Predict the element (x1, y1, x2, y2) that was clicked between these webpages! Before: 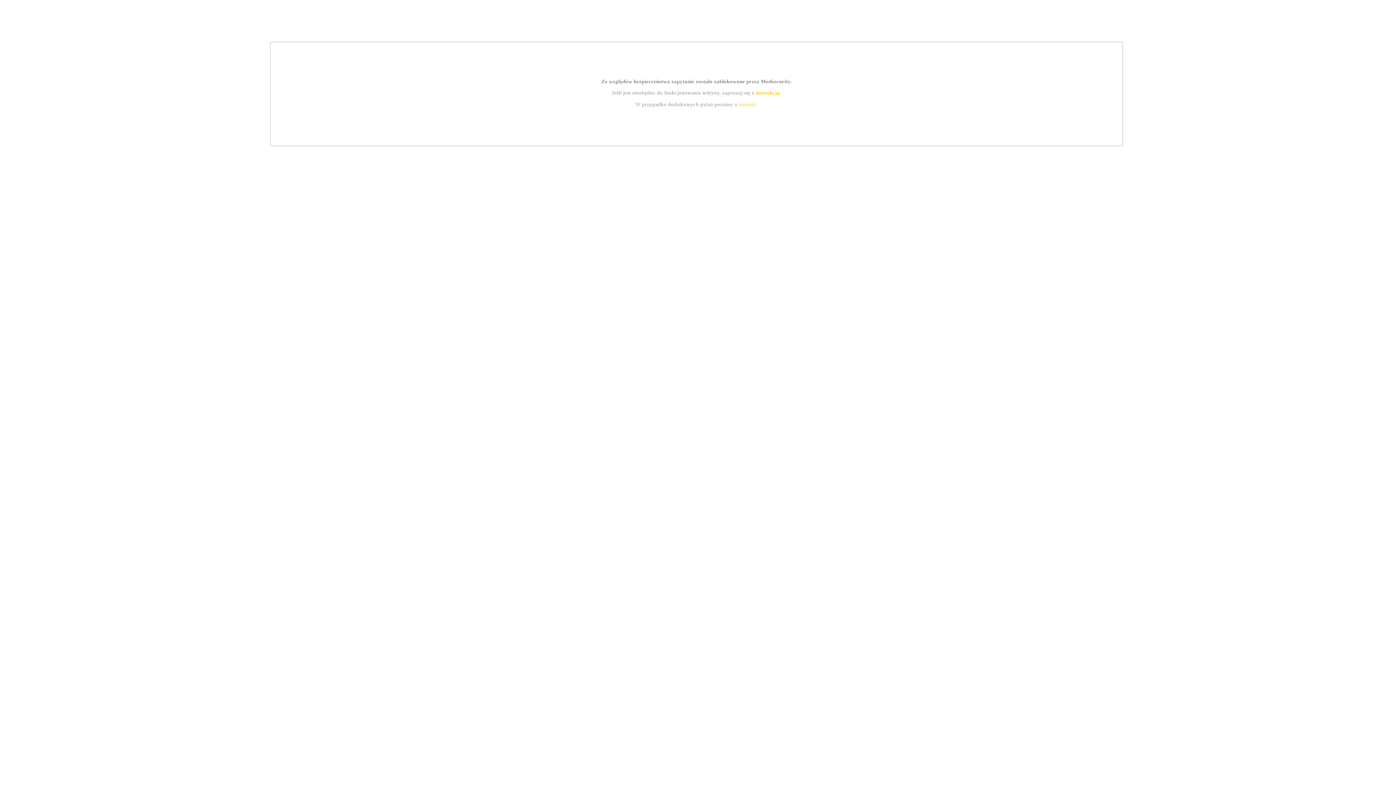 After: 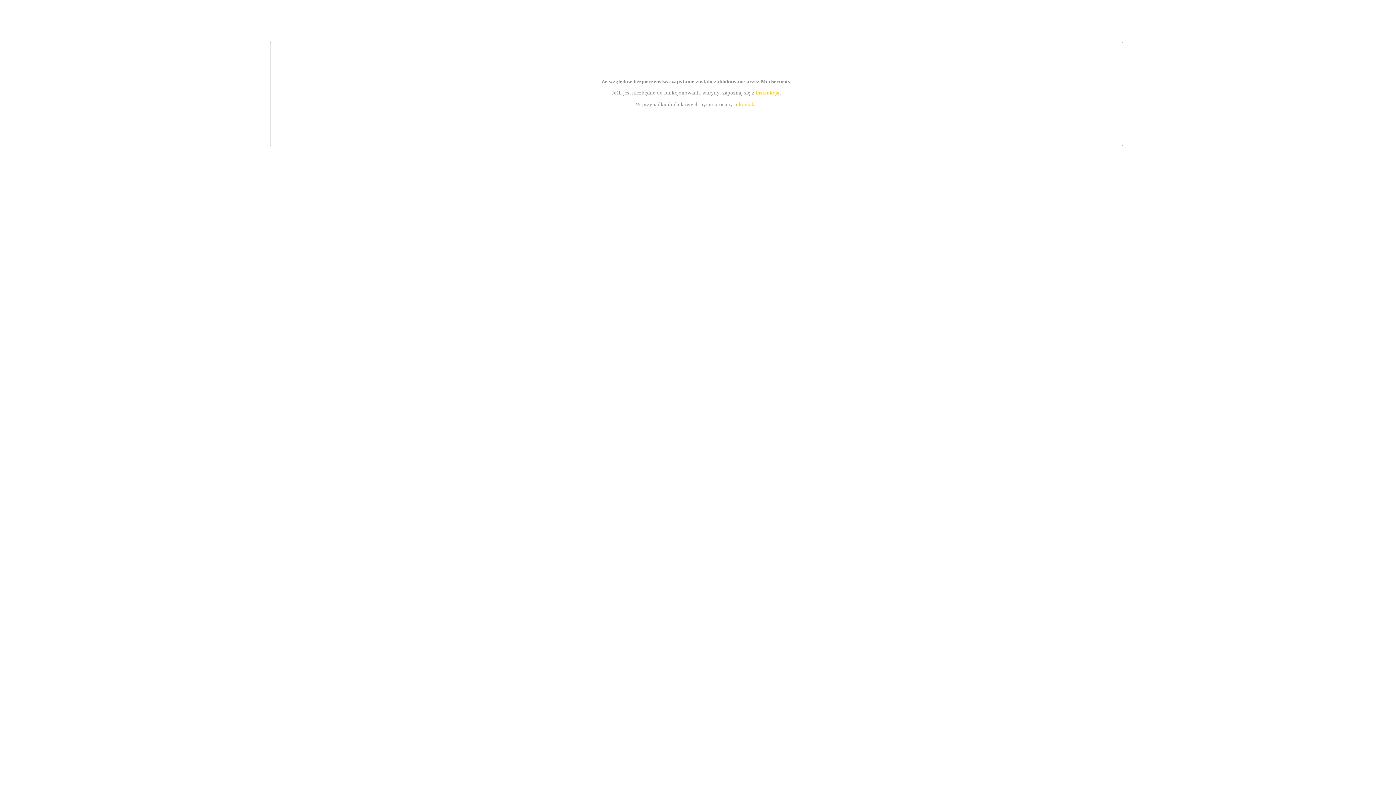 Action: label: kontakt bbox: (739, 101, 756, 107)